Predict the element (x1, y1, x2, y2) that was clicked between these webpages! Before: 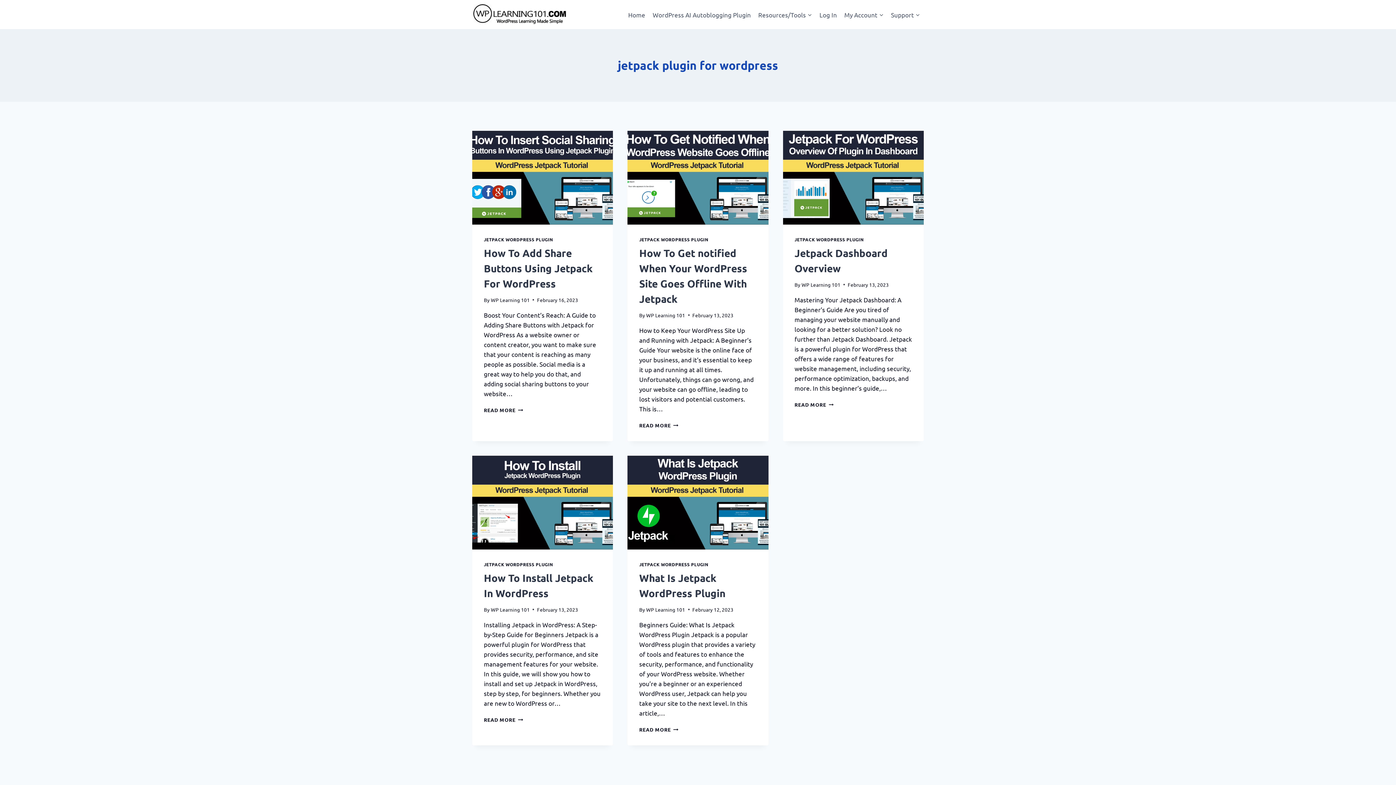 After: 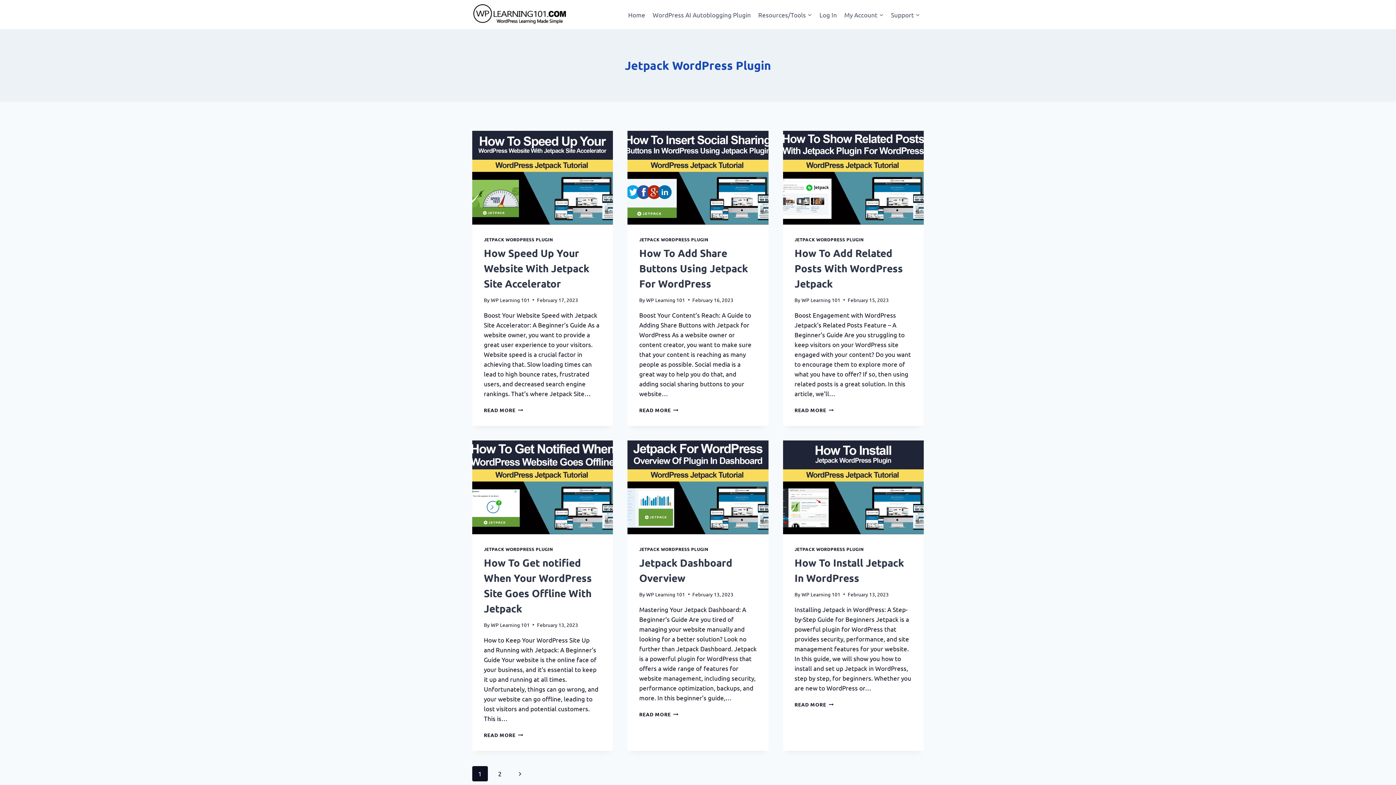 Action: bbox: (794, 236, 863, 242) label: JETPACK WORDPRESS PLUGIN